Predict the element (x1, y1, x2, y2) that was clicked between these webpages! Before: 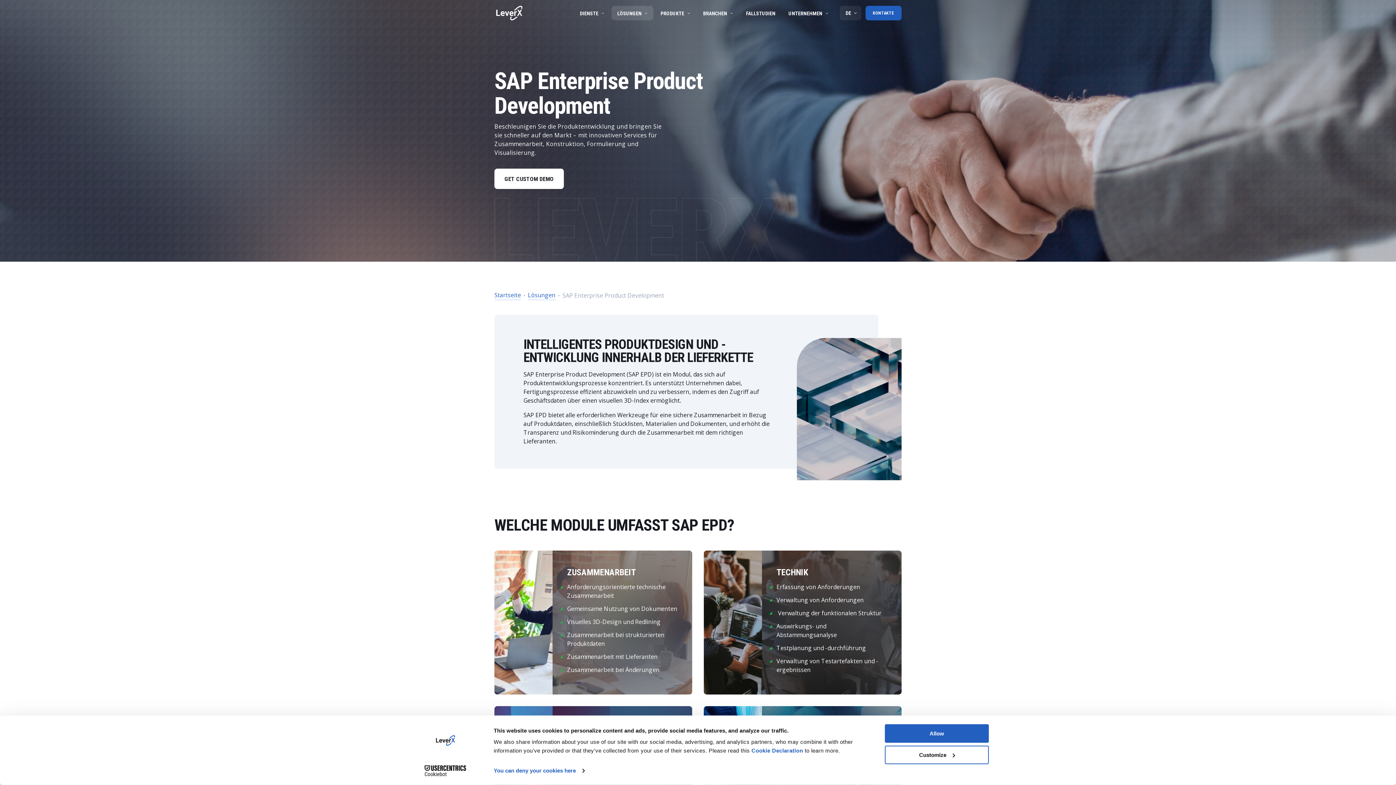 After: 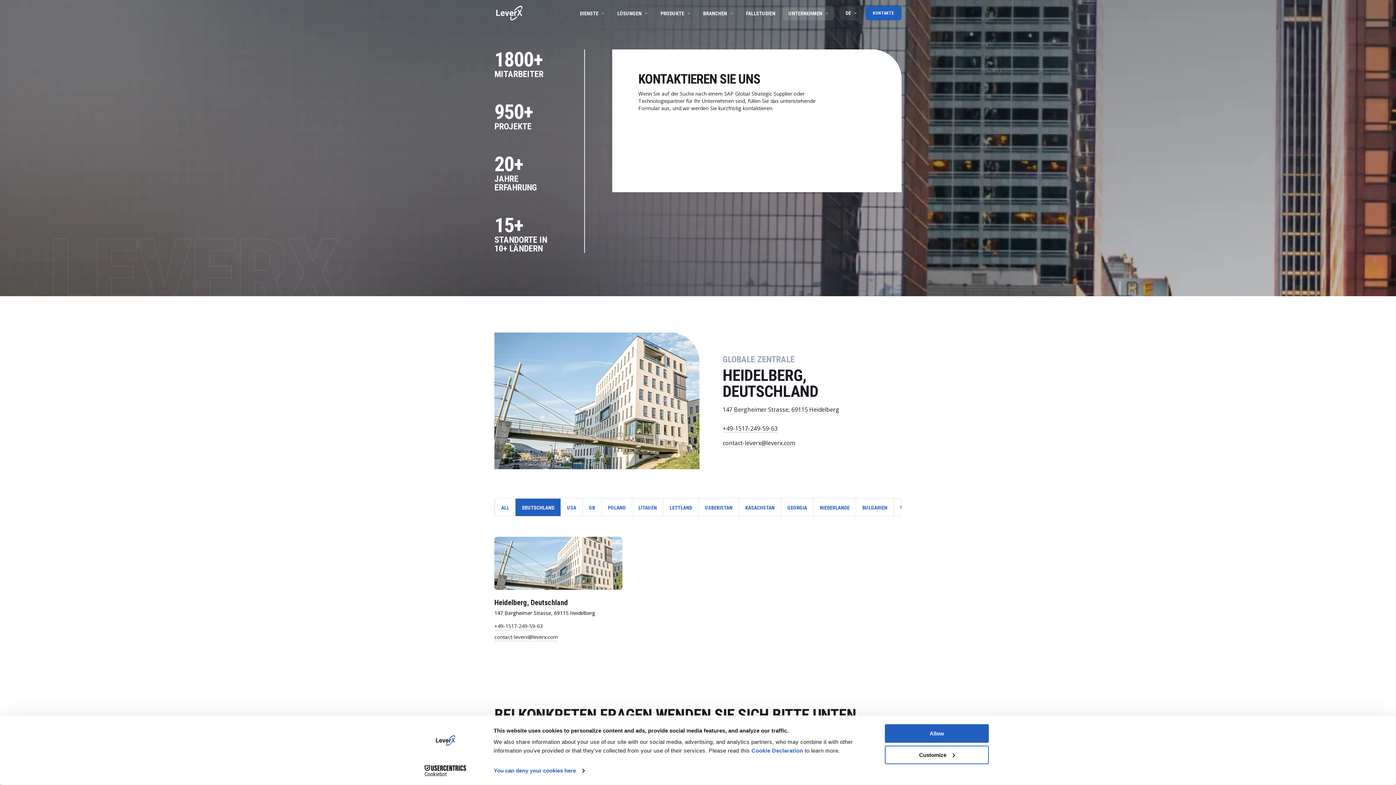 Action: bbox: (865, 5, 901, 20) label: KONTAKTE